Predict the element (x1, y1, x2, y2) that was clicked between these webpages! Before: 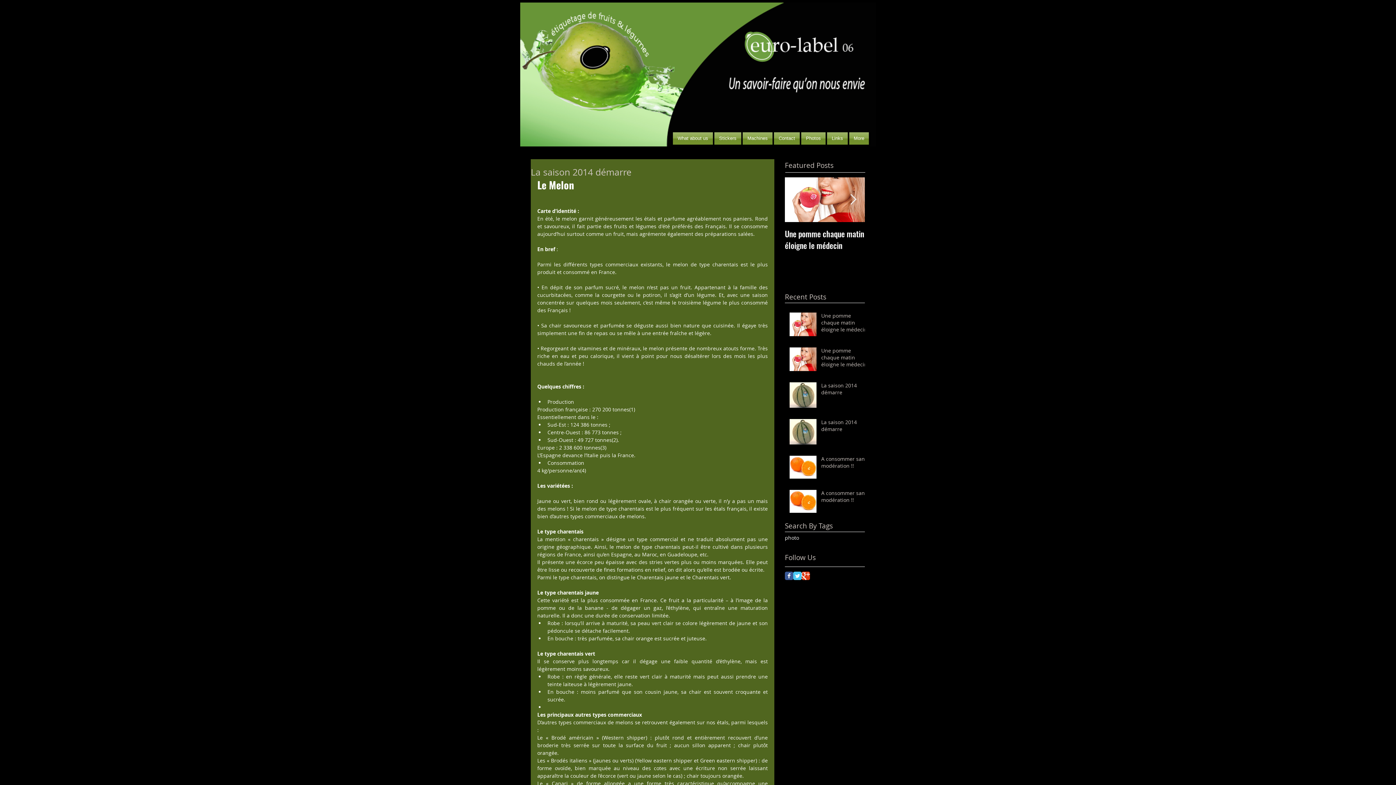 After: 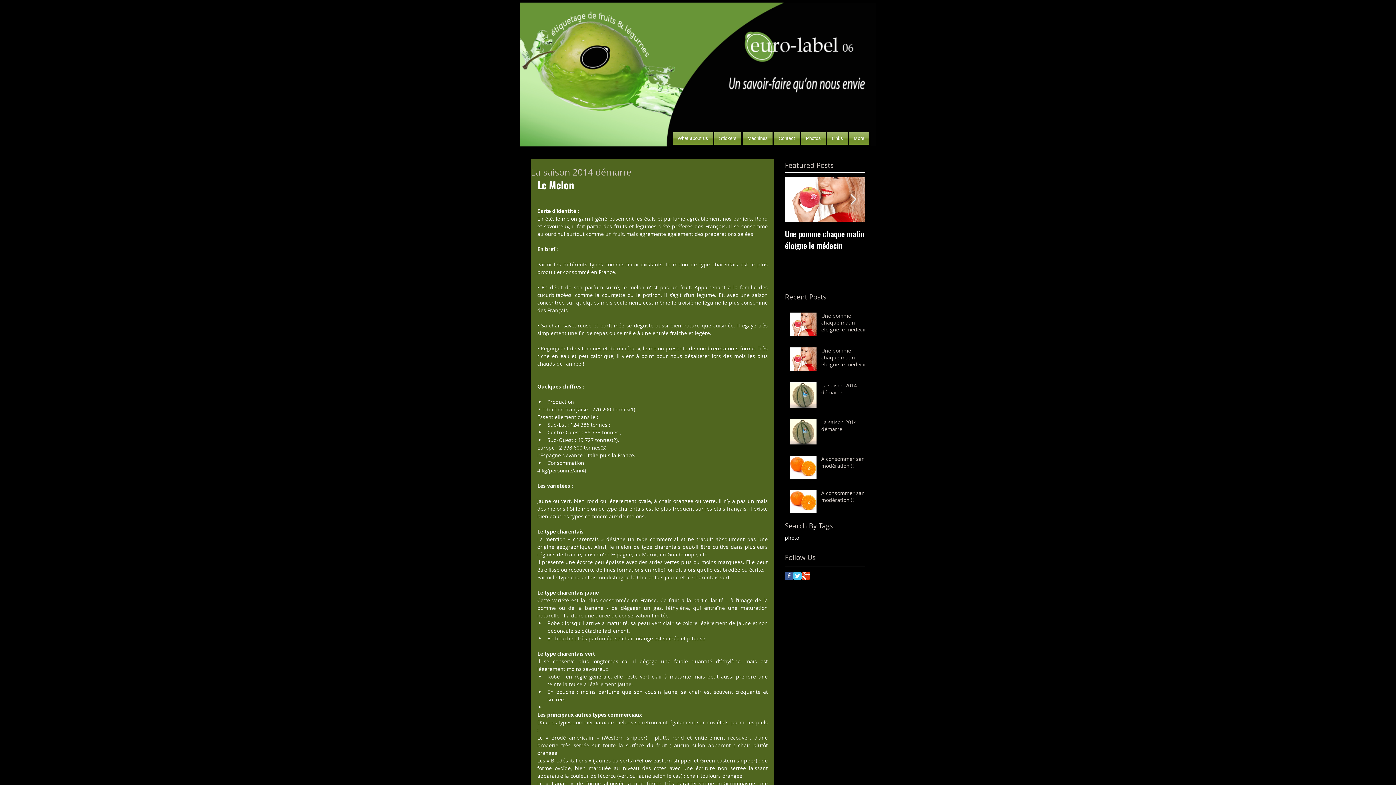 Action: bbox: (785, 571, 793, 580) label: Facebook Classic